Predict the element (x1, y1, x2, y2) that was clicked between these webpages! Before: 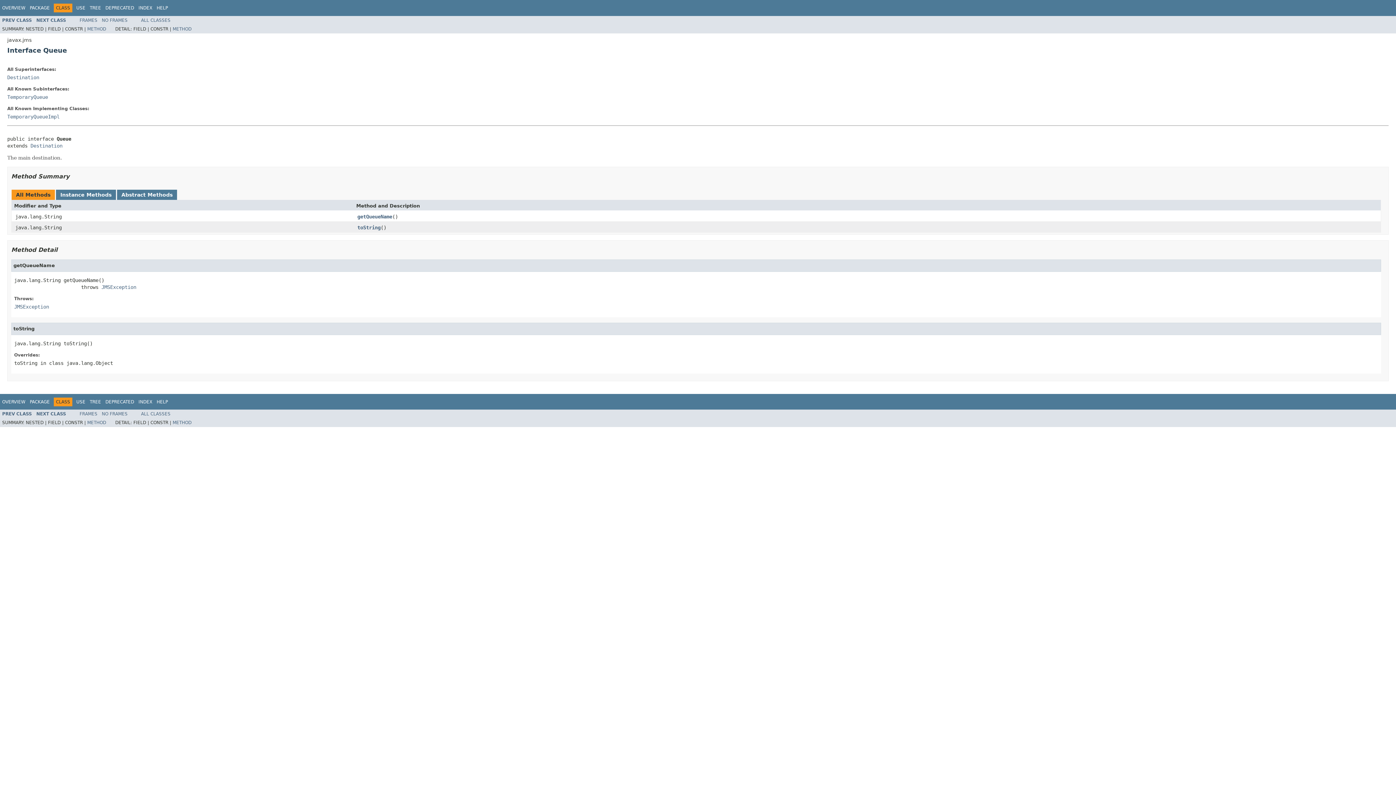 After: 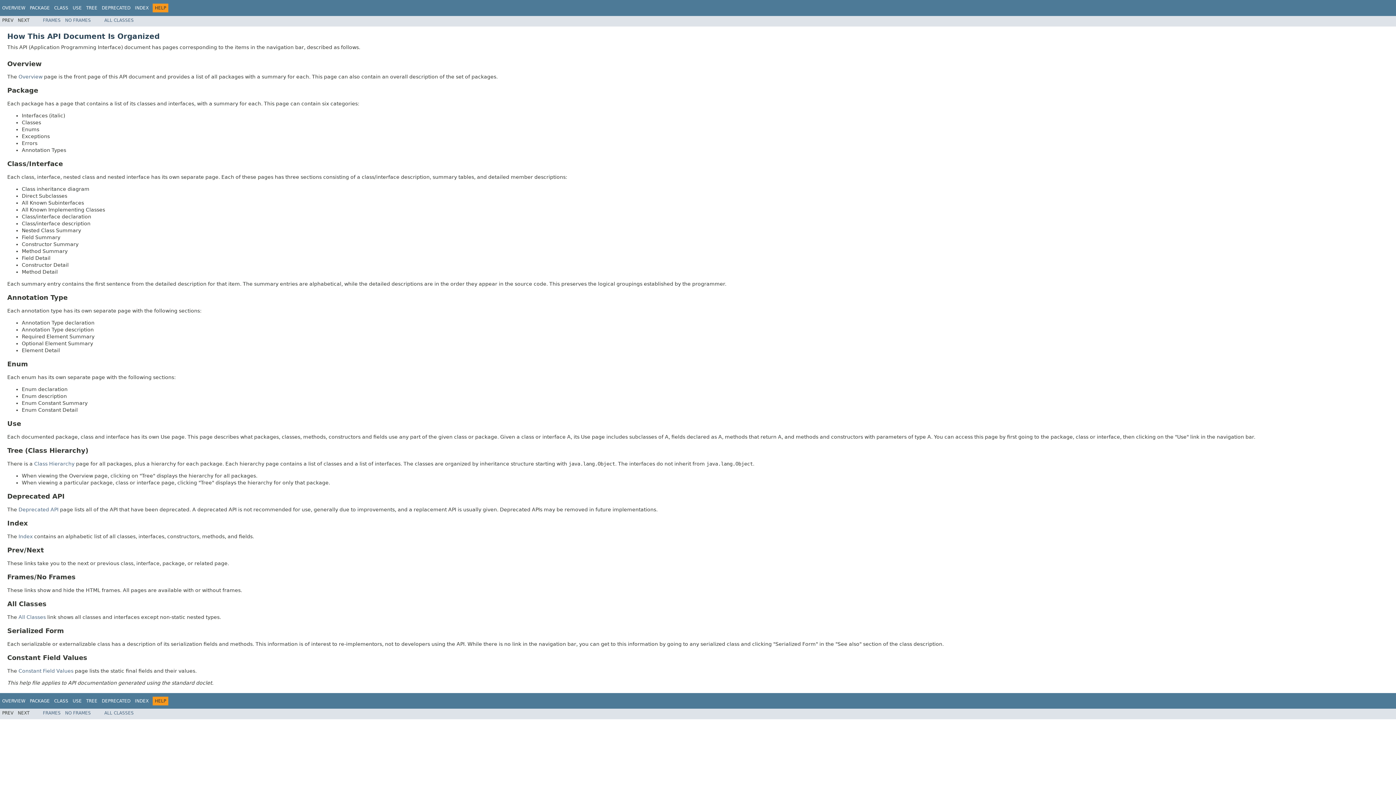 Action: bbox: (156, 5, 168, 10) label: HELP